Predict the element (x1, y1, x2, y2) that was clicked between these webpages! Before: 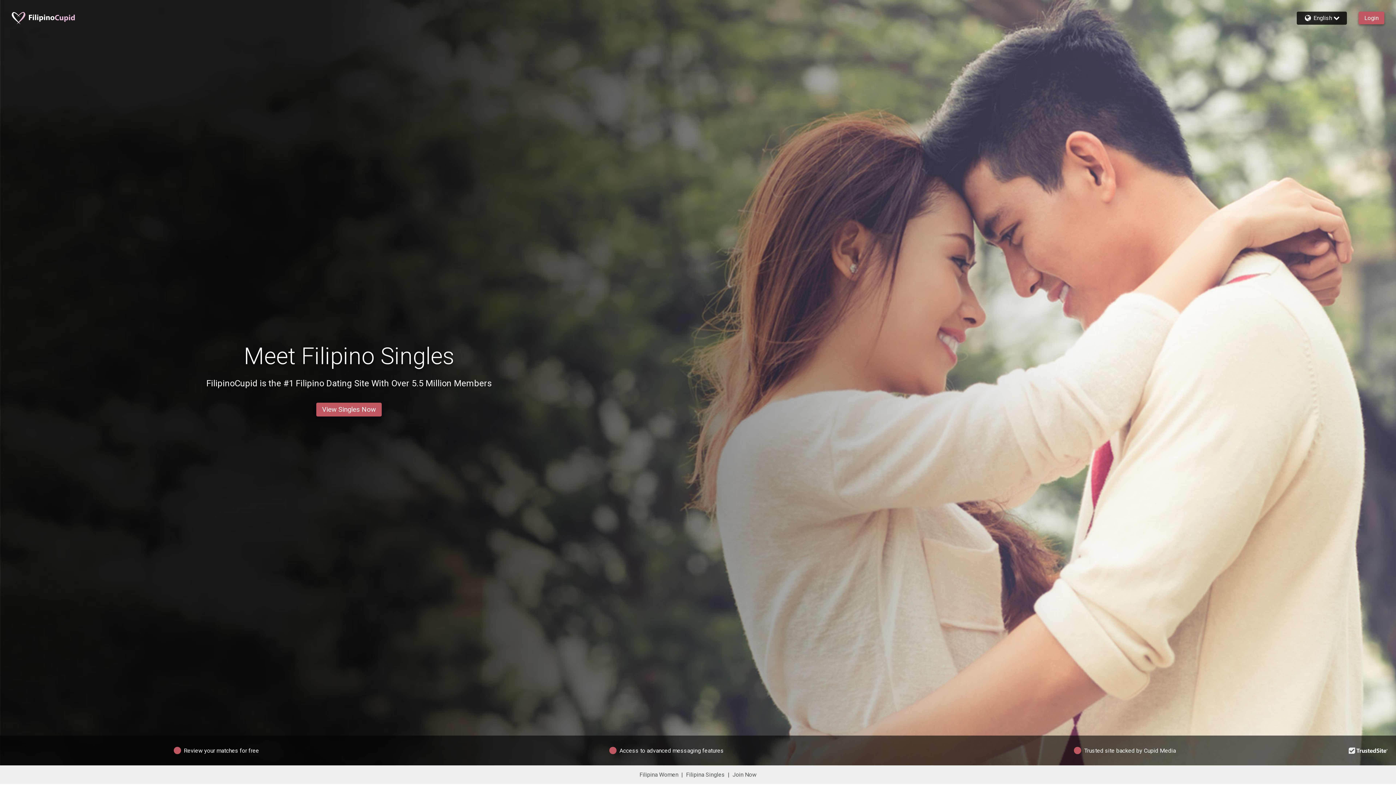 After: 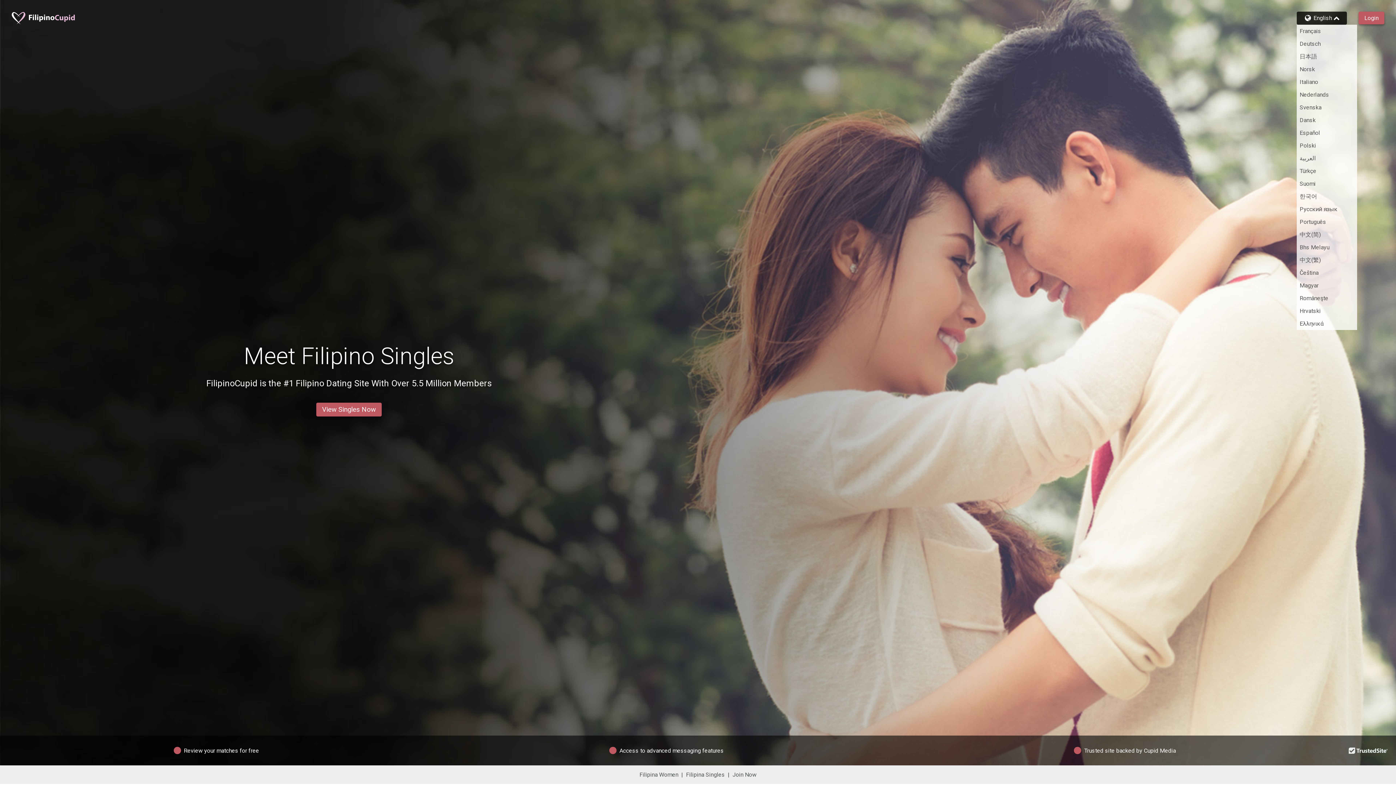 Action: bbox: (1302, 14, 1341, 21) label: English